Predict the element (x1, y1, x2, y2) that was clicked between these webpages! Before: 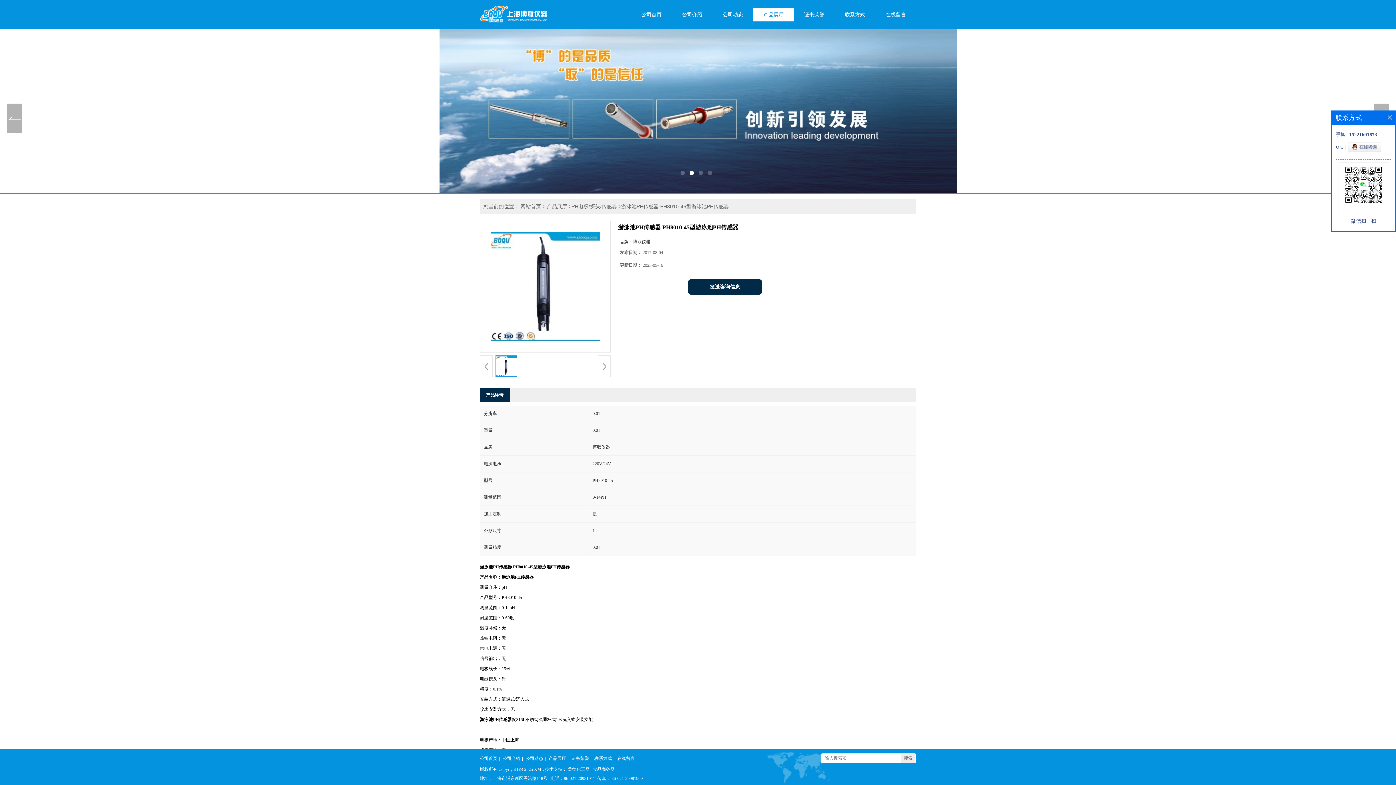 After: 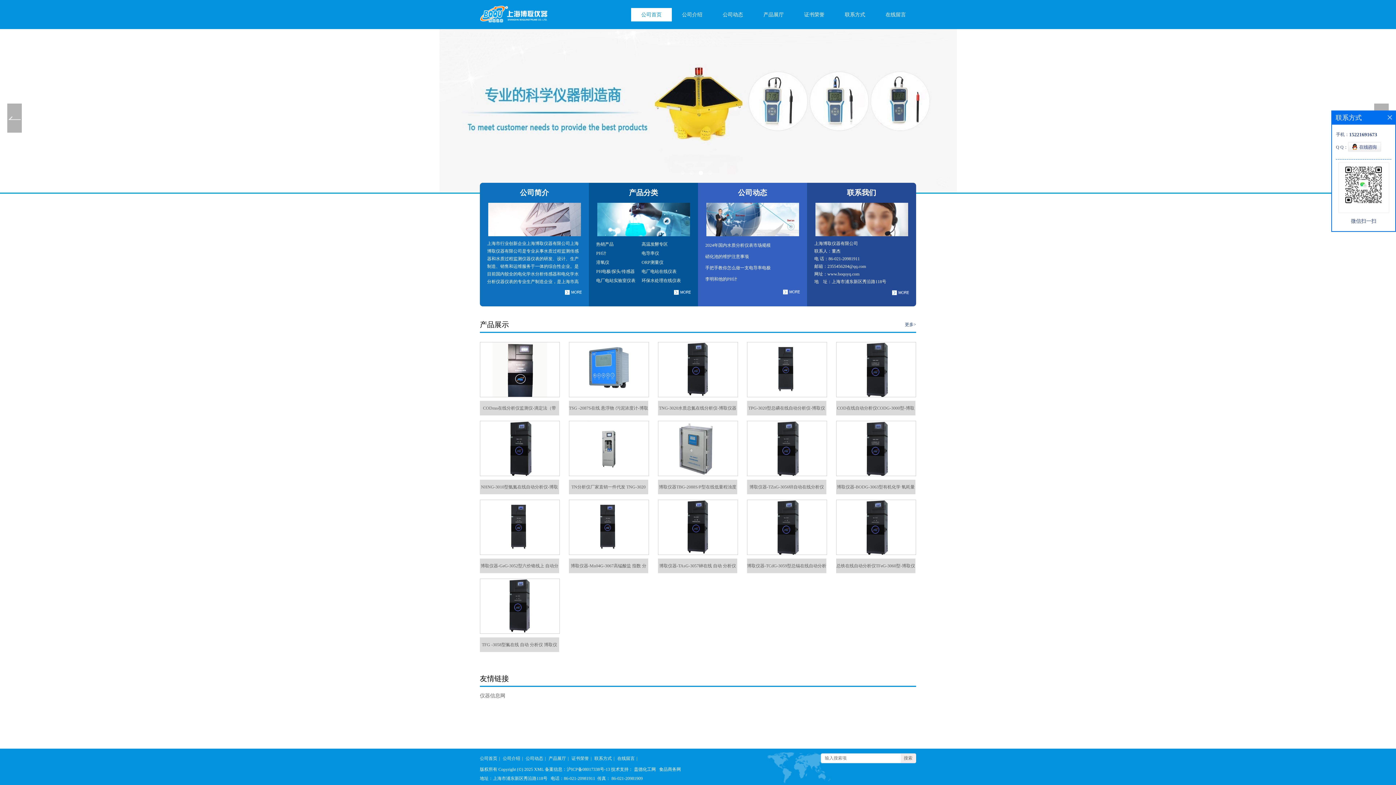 Action: bbox: (480, 756, 497, 761) label: 公司首页